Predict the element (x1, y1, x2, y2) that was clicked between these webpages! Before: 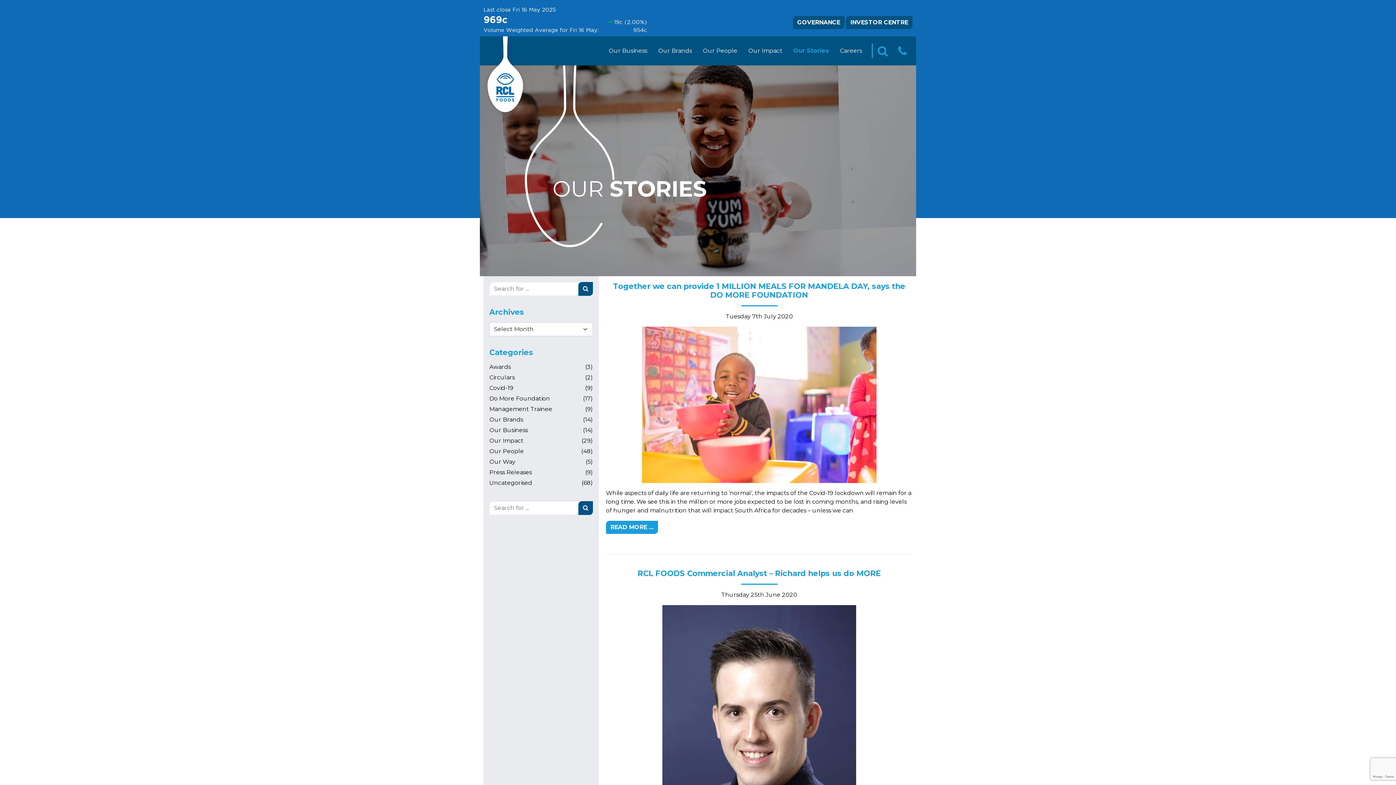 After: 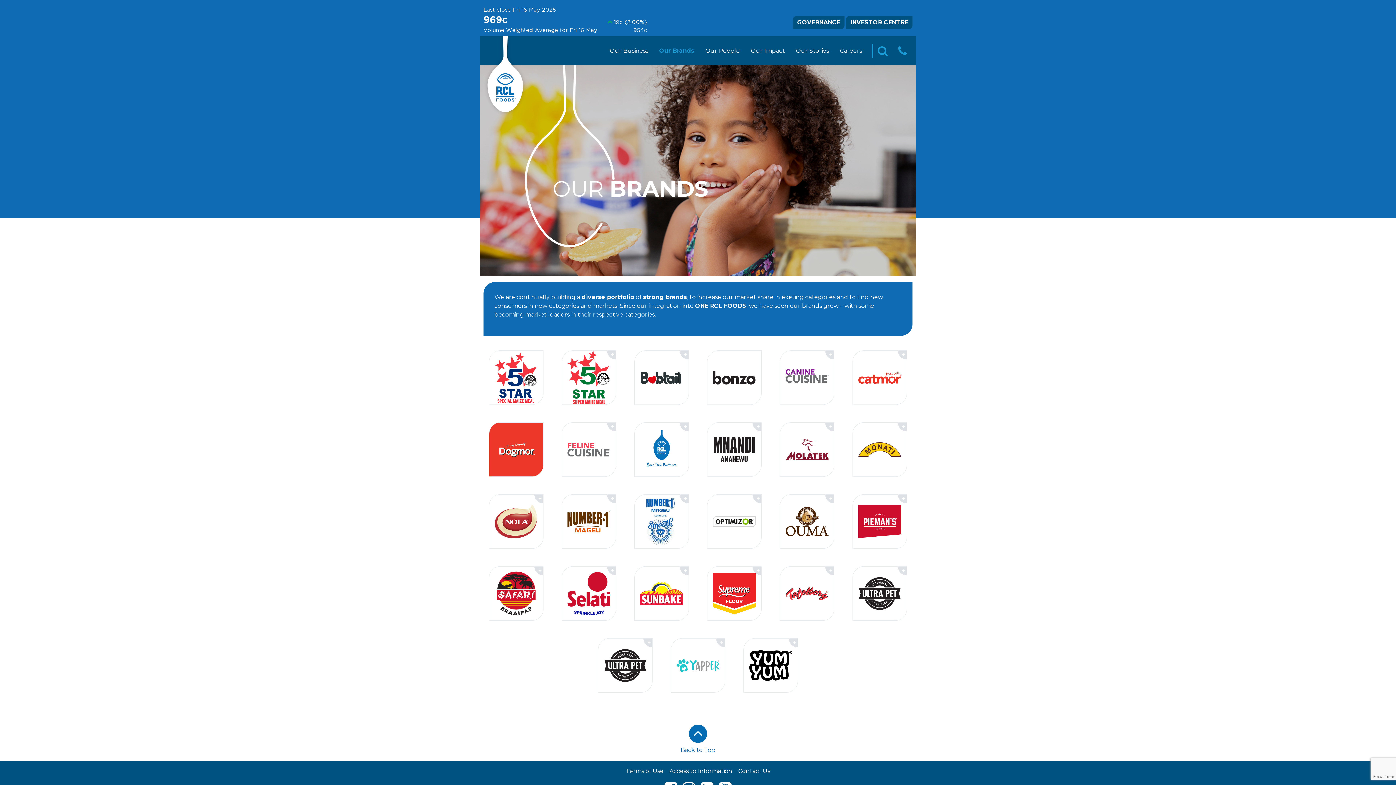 Action: bbox: (658, 36, 702, 65) label: Our Brands